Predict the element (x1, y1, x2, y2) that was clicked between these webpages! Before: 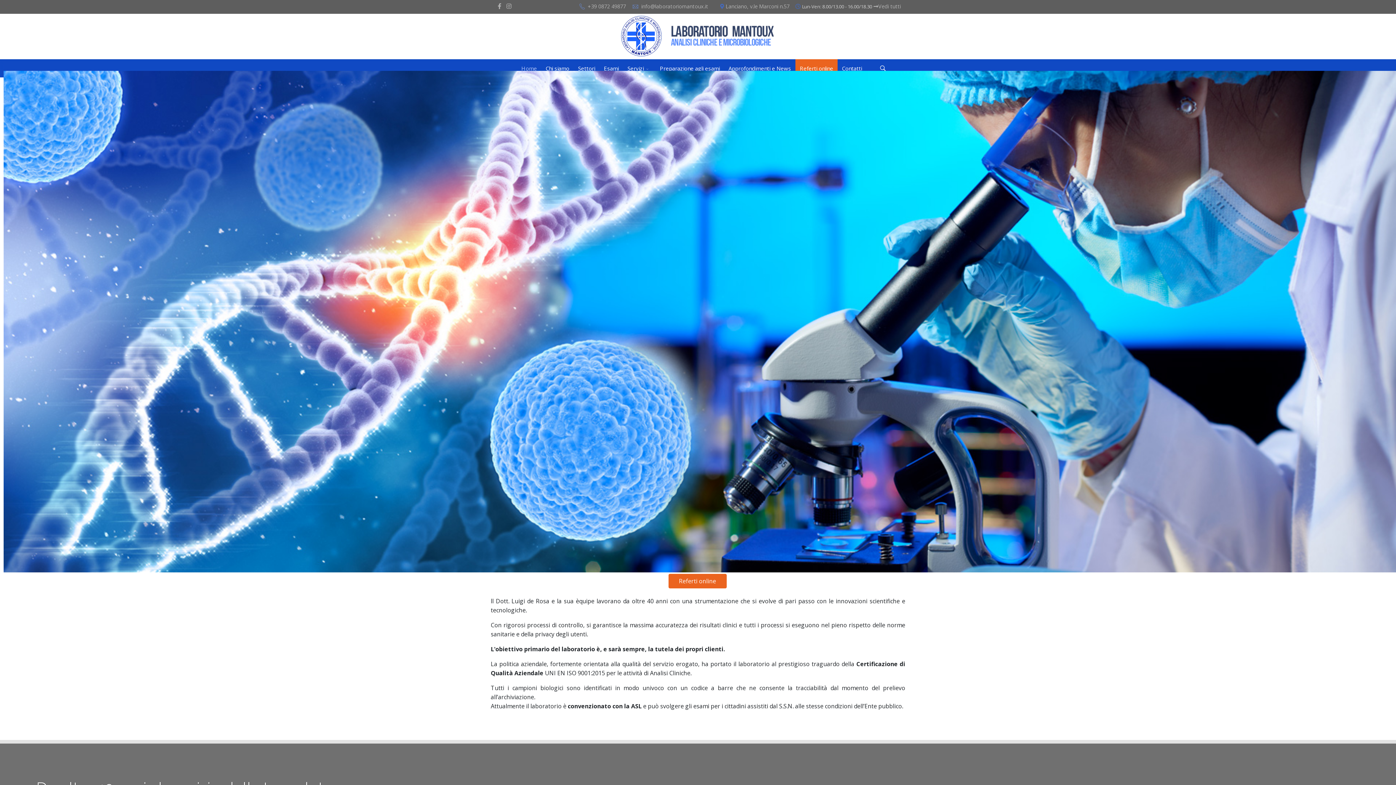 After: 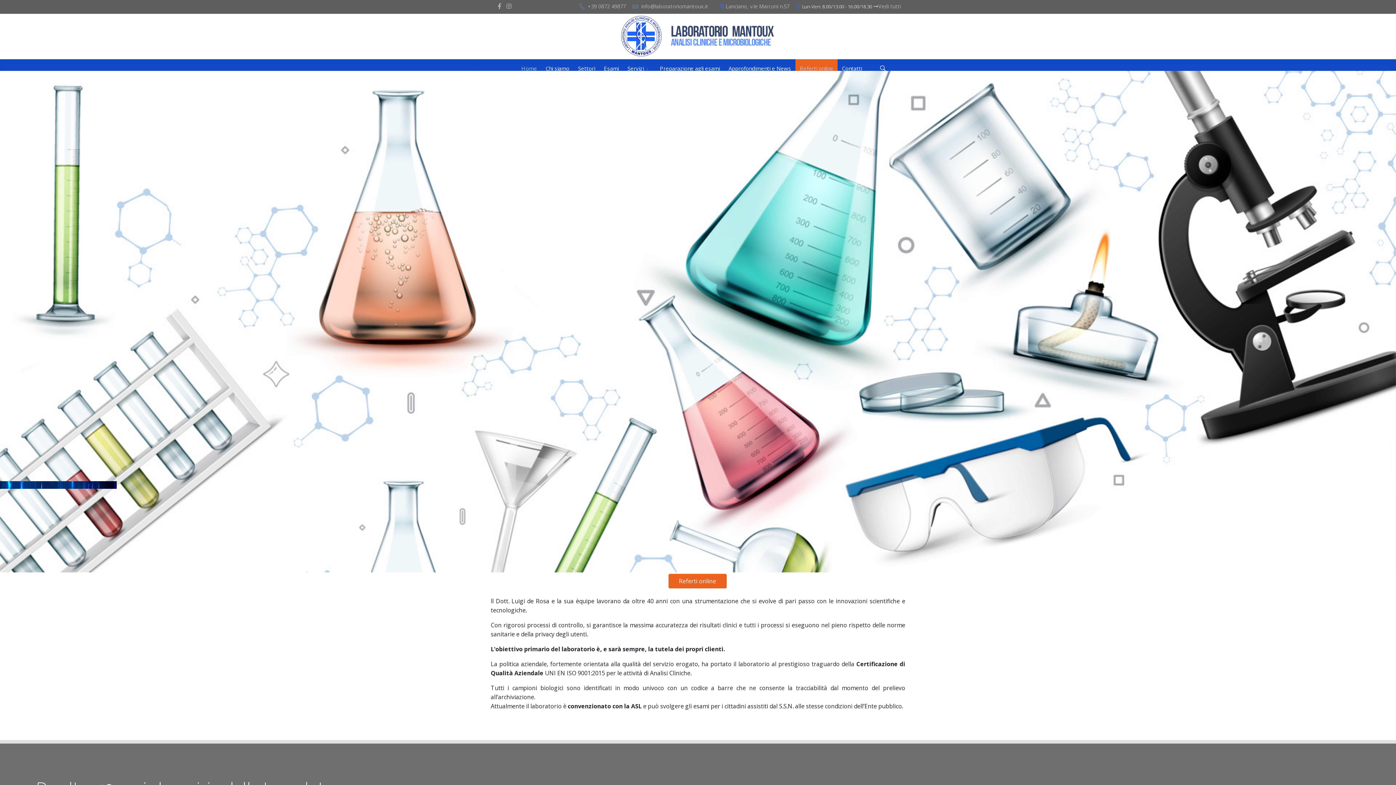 Action: bbox: (795, 59, 837, 77) label: Referti online